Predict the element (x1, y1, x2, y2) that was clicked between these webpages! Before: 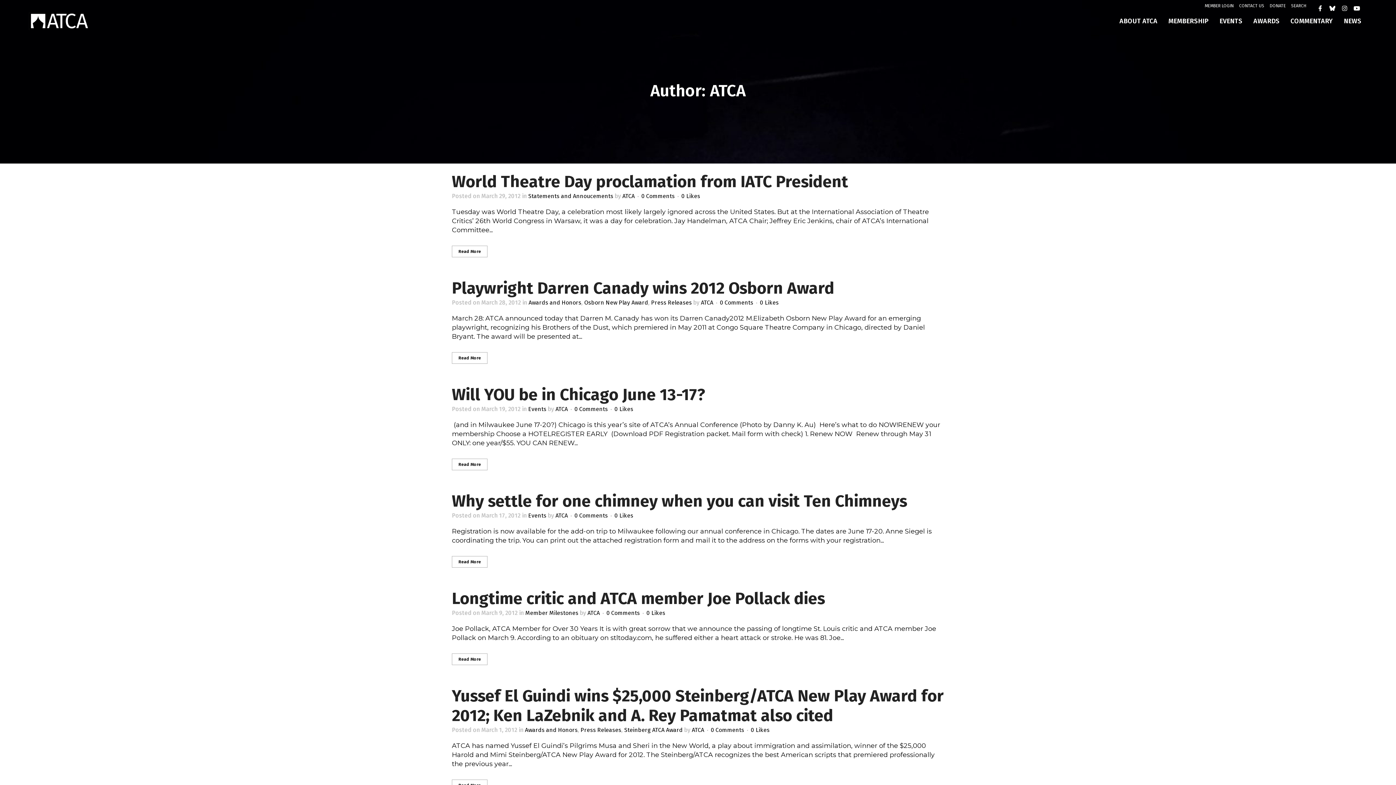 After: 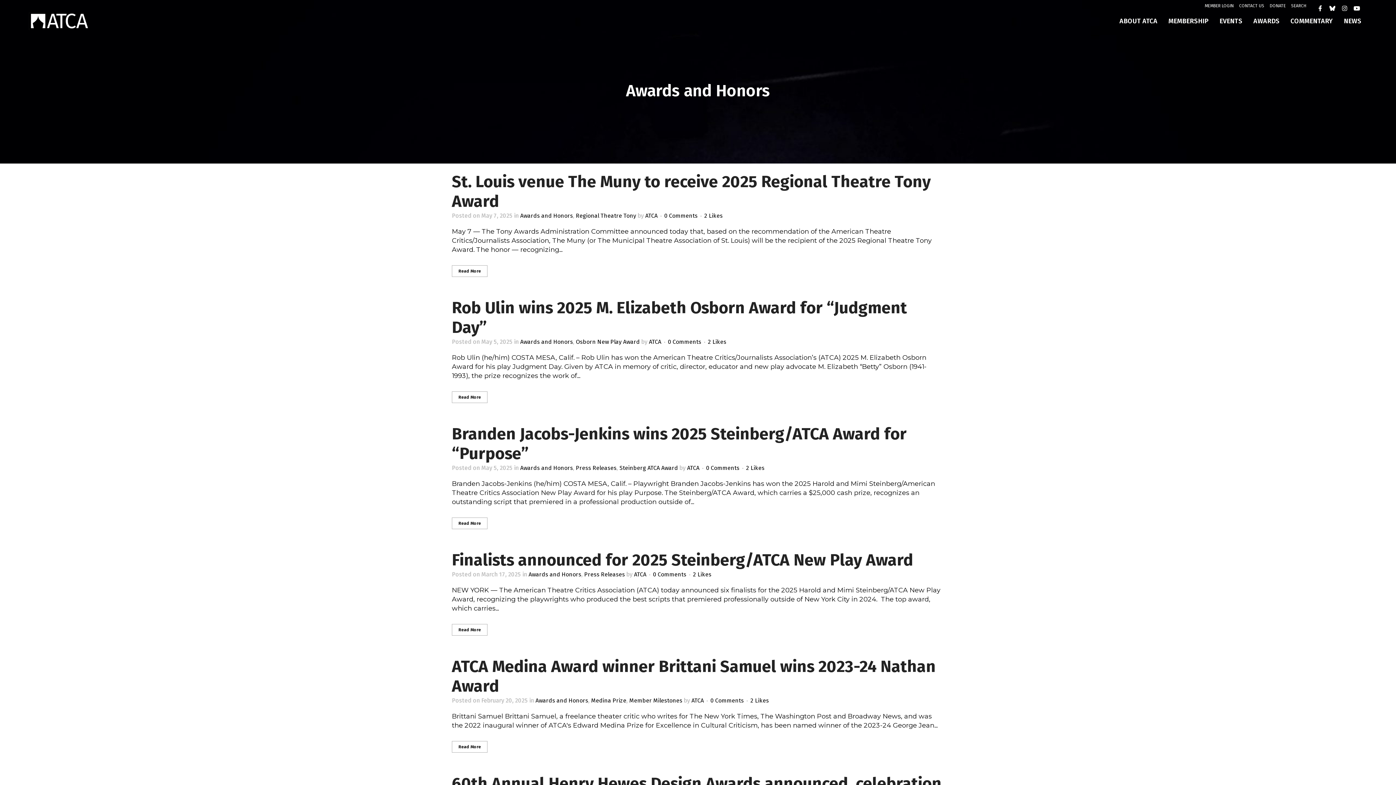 Action: bbox: (525, 726, 577, 733) label: Awards and Honors